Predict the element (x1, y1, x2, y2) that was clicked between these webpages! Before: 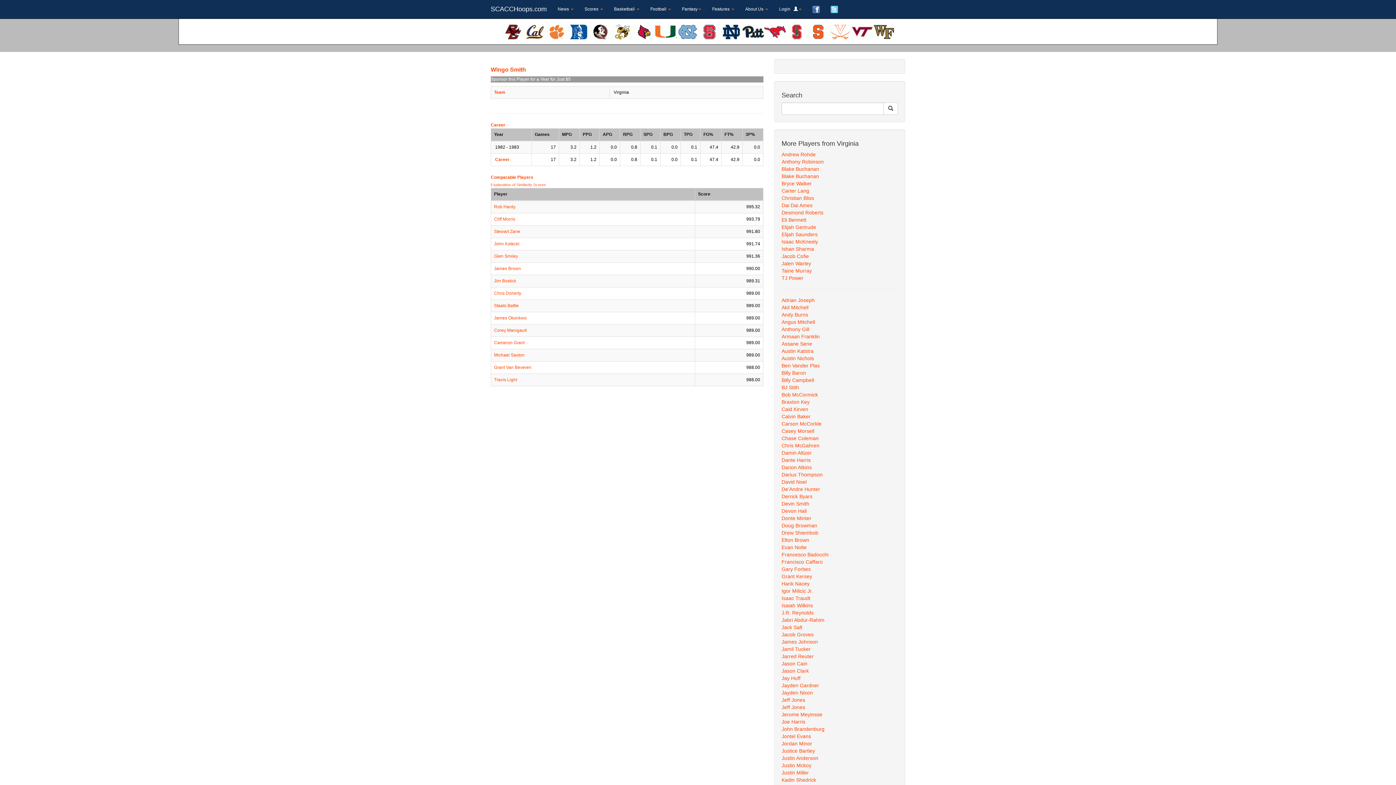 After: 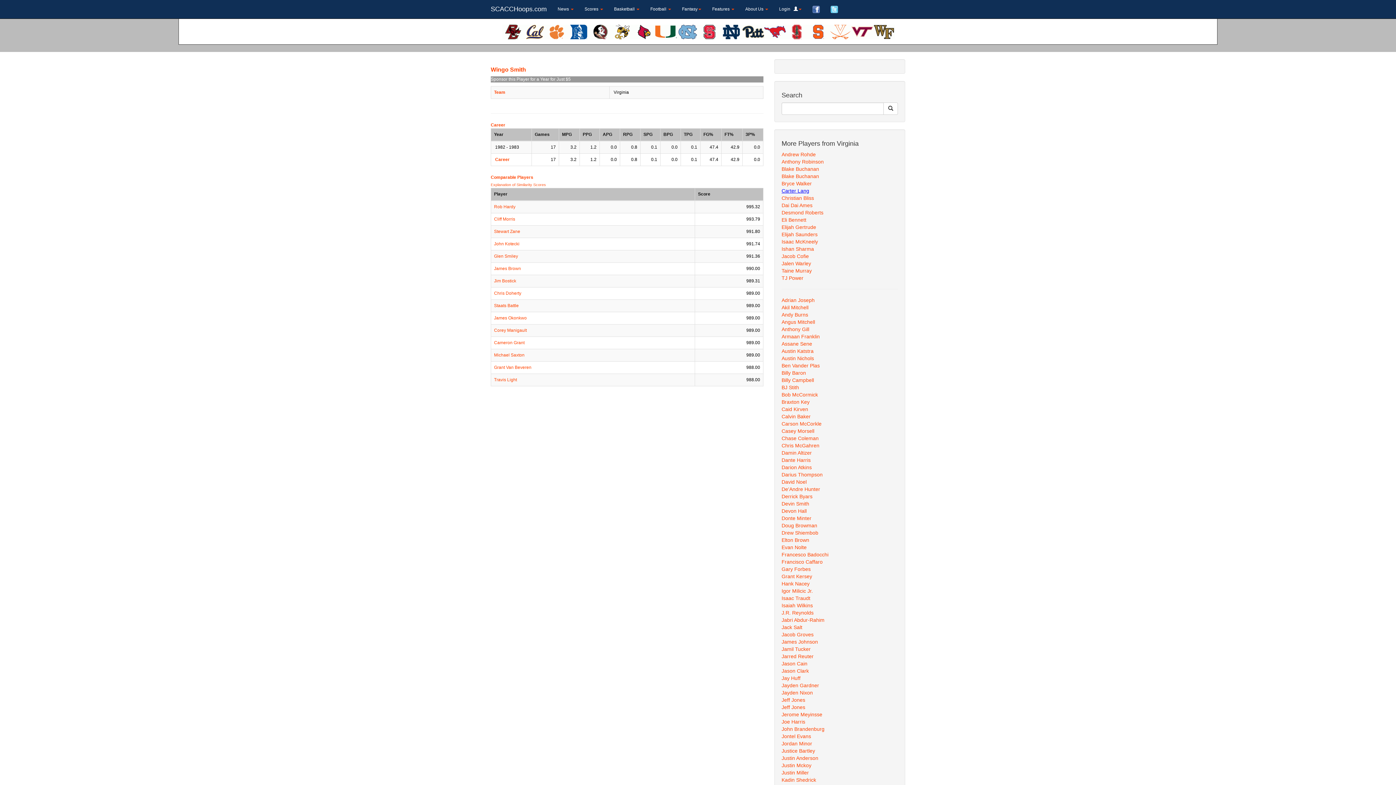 Action: label: Carter Lang bbox: (781, 187, 809, 193)